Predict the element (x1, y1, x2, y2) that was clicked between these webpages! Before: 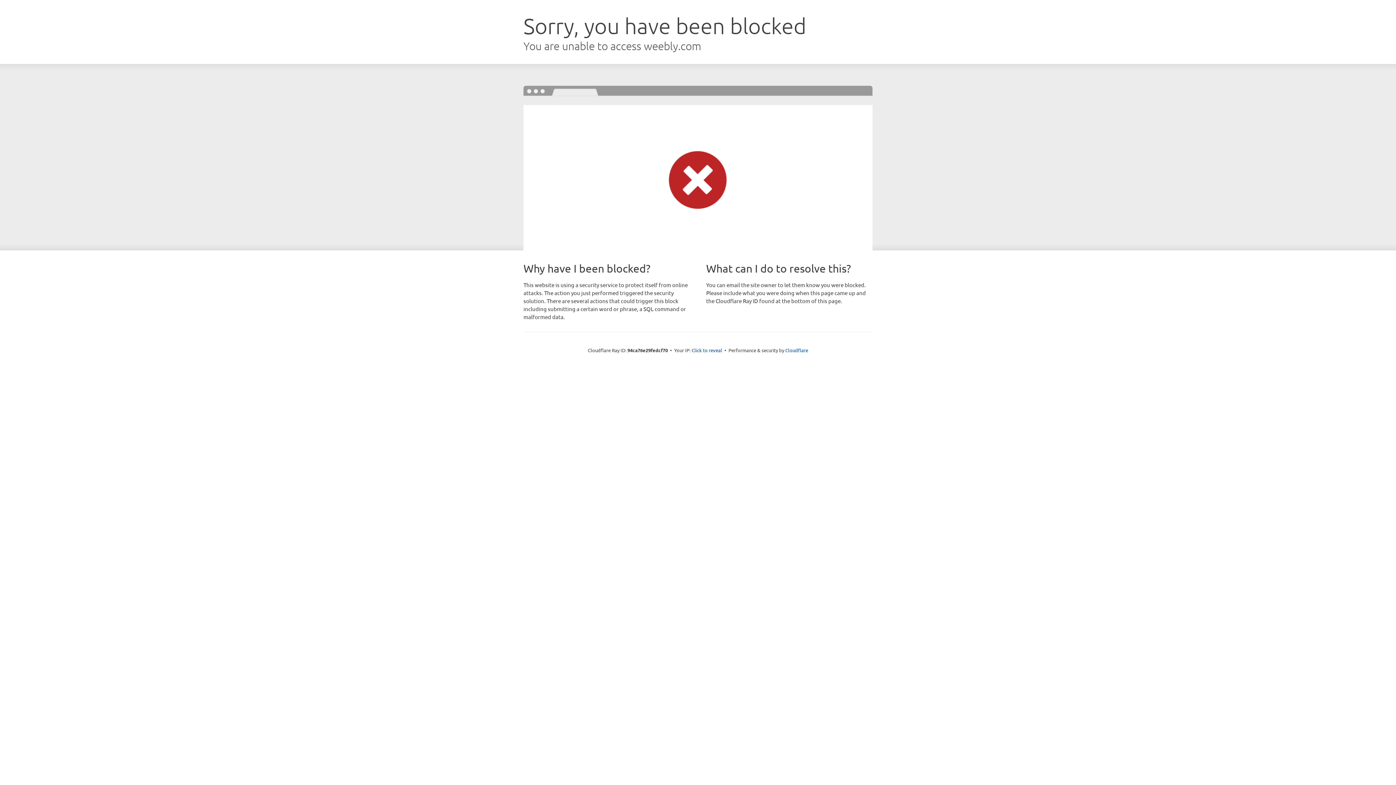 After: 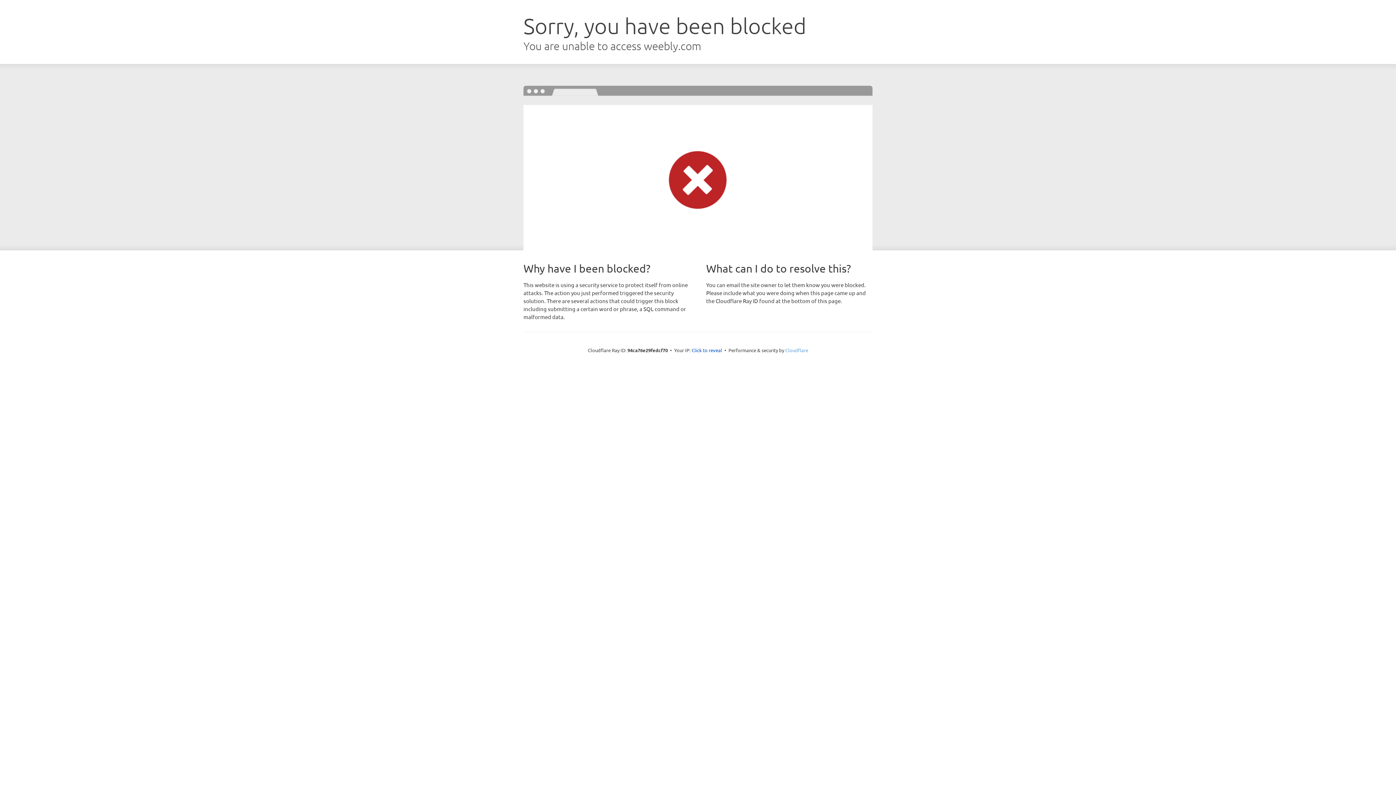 Action: label: Cloudflare bbox: (785, 347, 808, 353)